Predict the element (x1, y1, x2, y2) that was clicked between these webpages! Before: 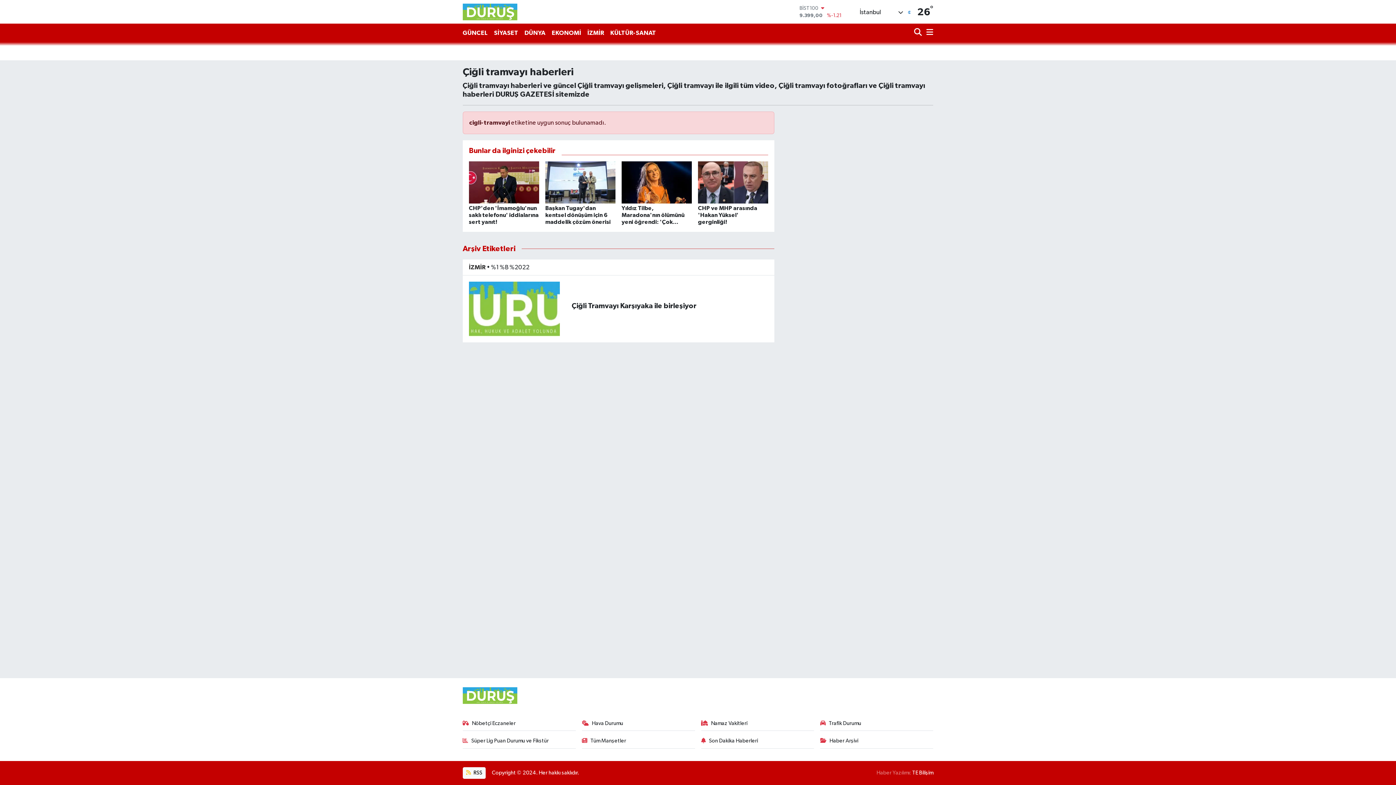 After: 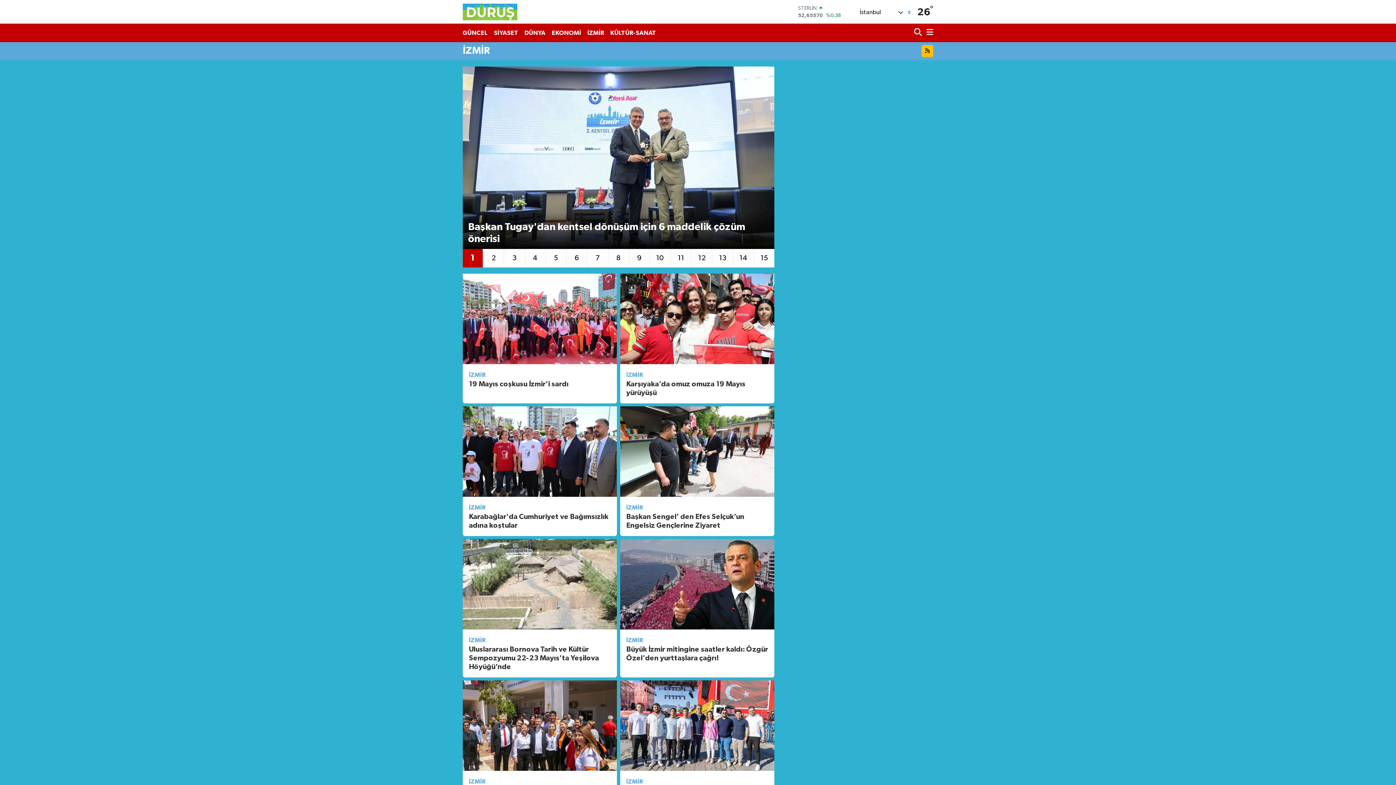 Action: bbox: (469, 264, 485, 270) label: İZMİR